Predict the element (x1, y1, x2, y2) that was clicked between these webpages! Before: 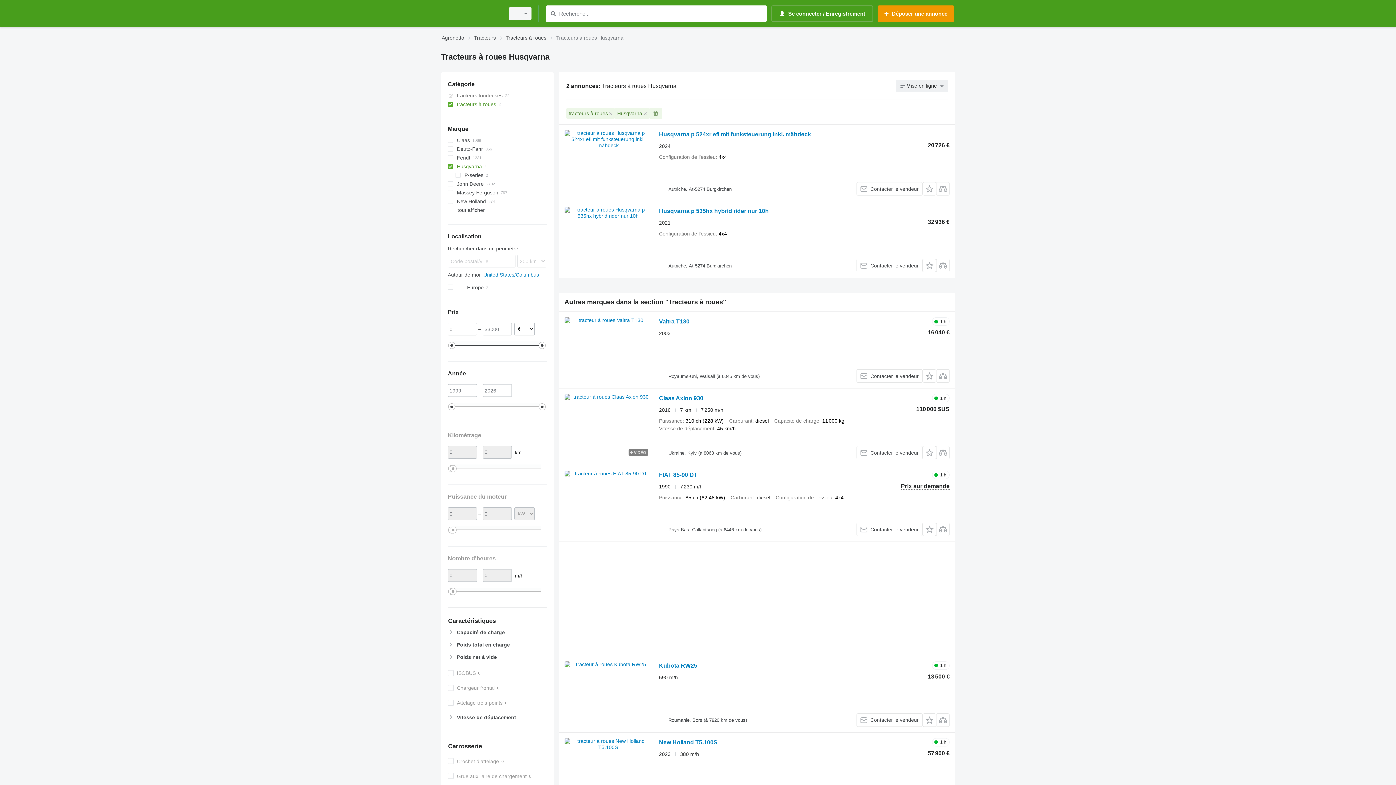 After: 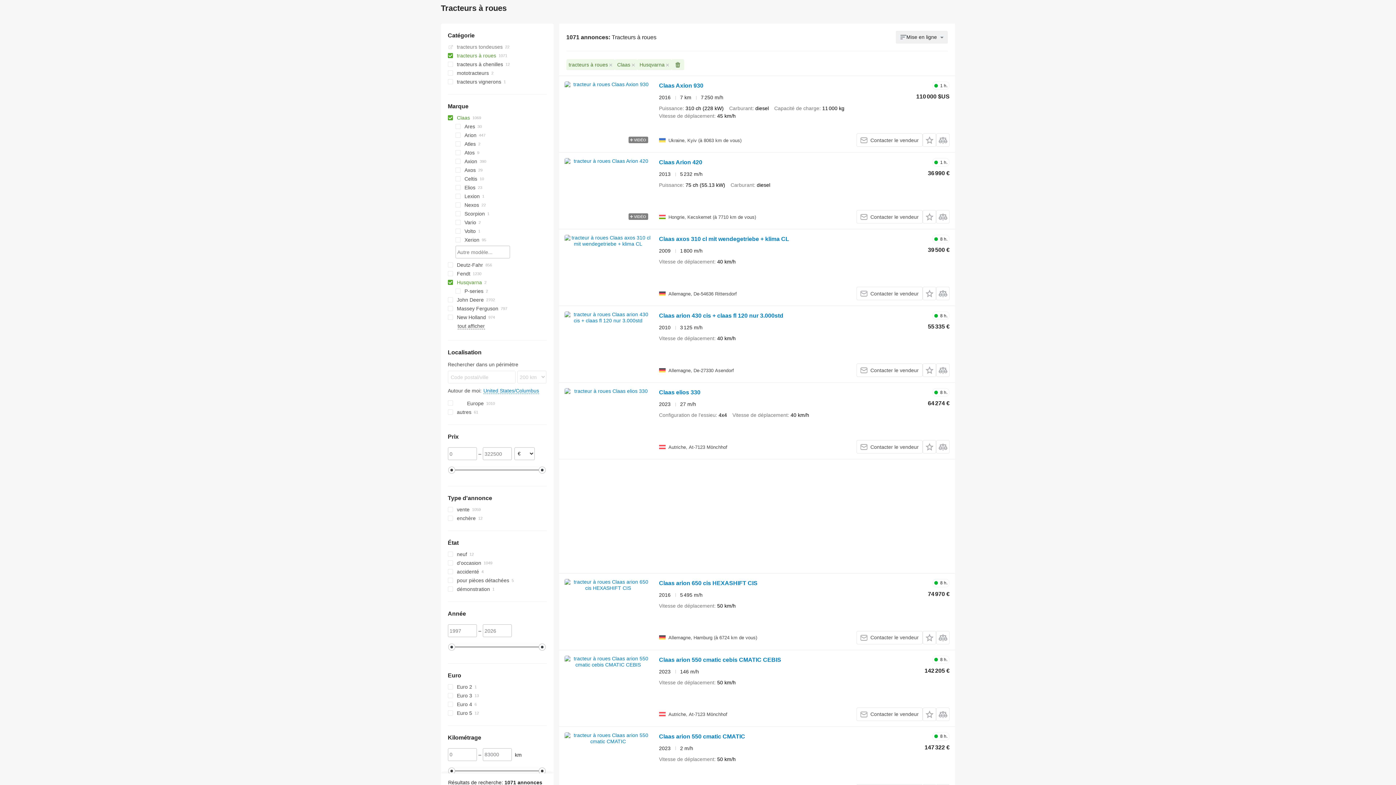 Action: bbox: (447, 136, 546, 144) label: Claas